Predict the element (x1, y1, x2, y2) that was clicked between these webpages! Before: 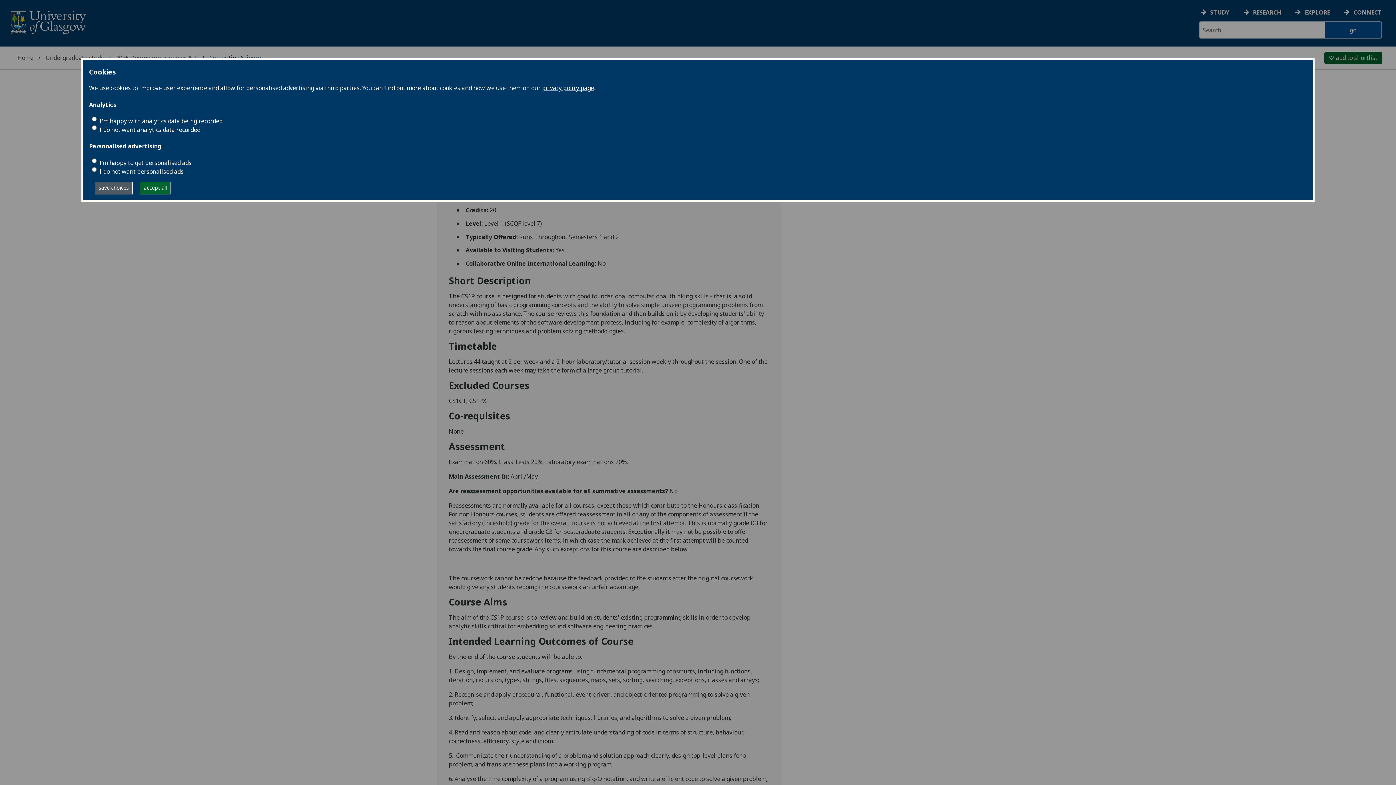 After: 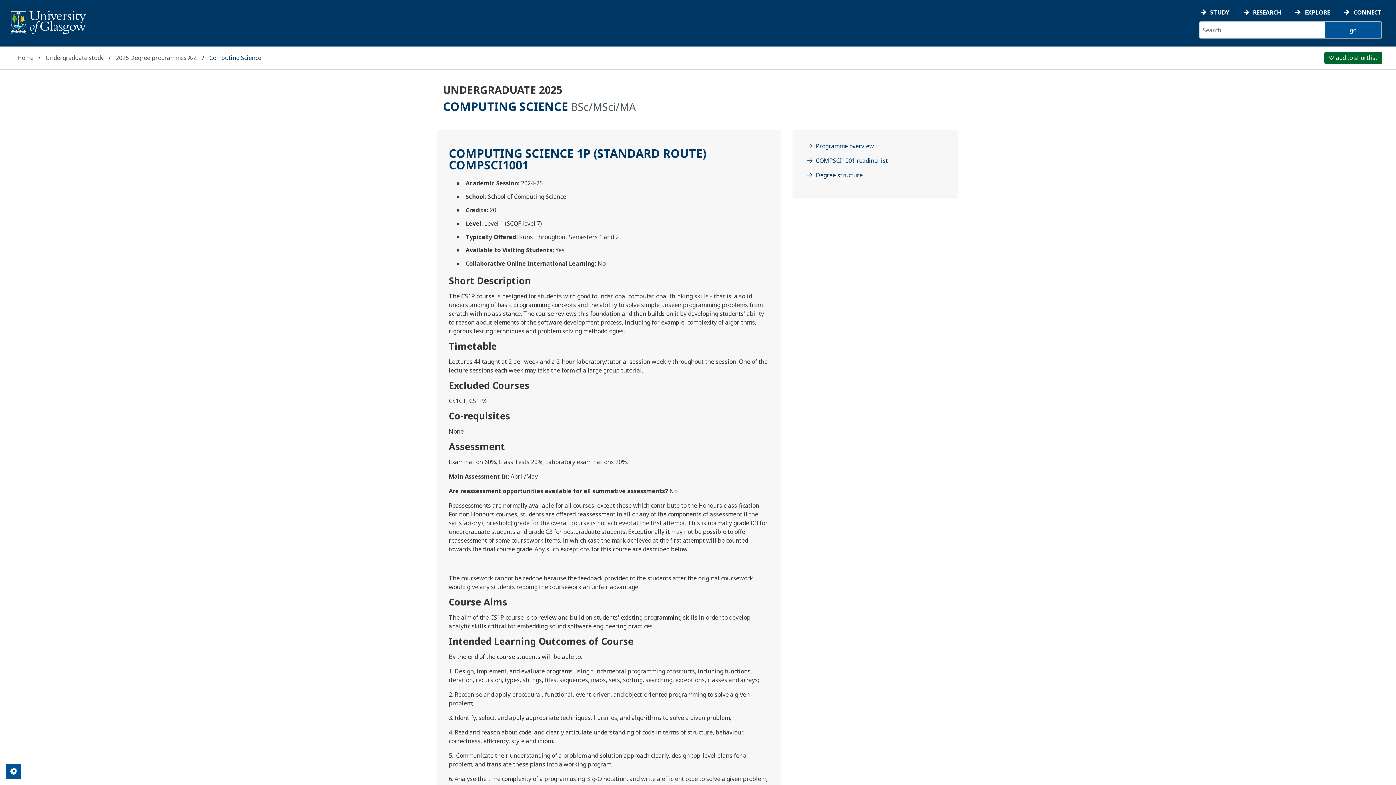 Action: bbox: (140, 181, 170, 194) label: accept all